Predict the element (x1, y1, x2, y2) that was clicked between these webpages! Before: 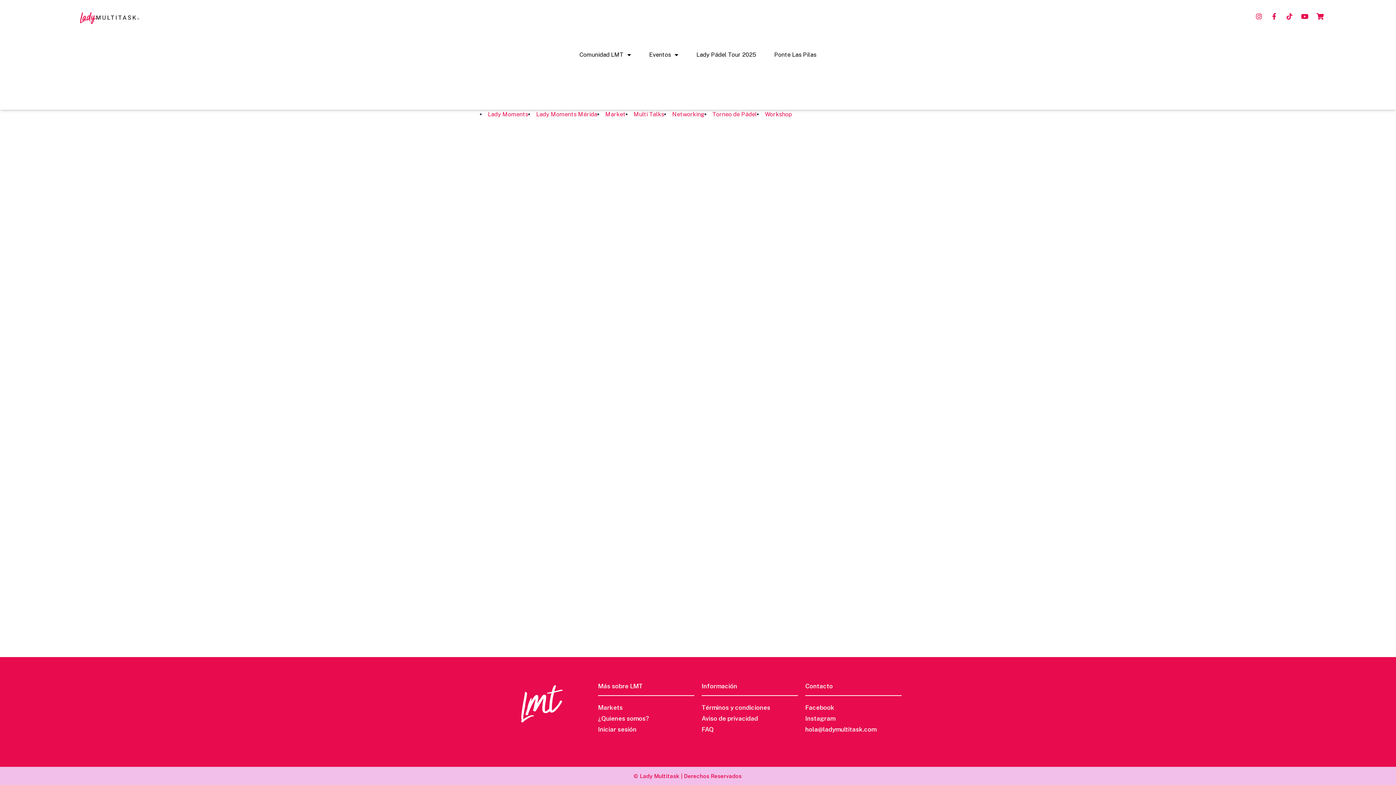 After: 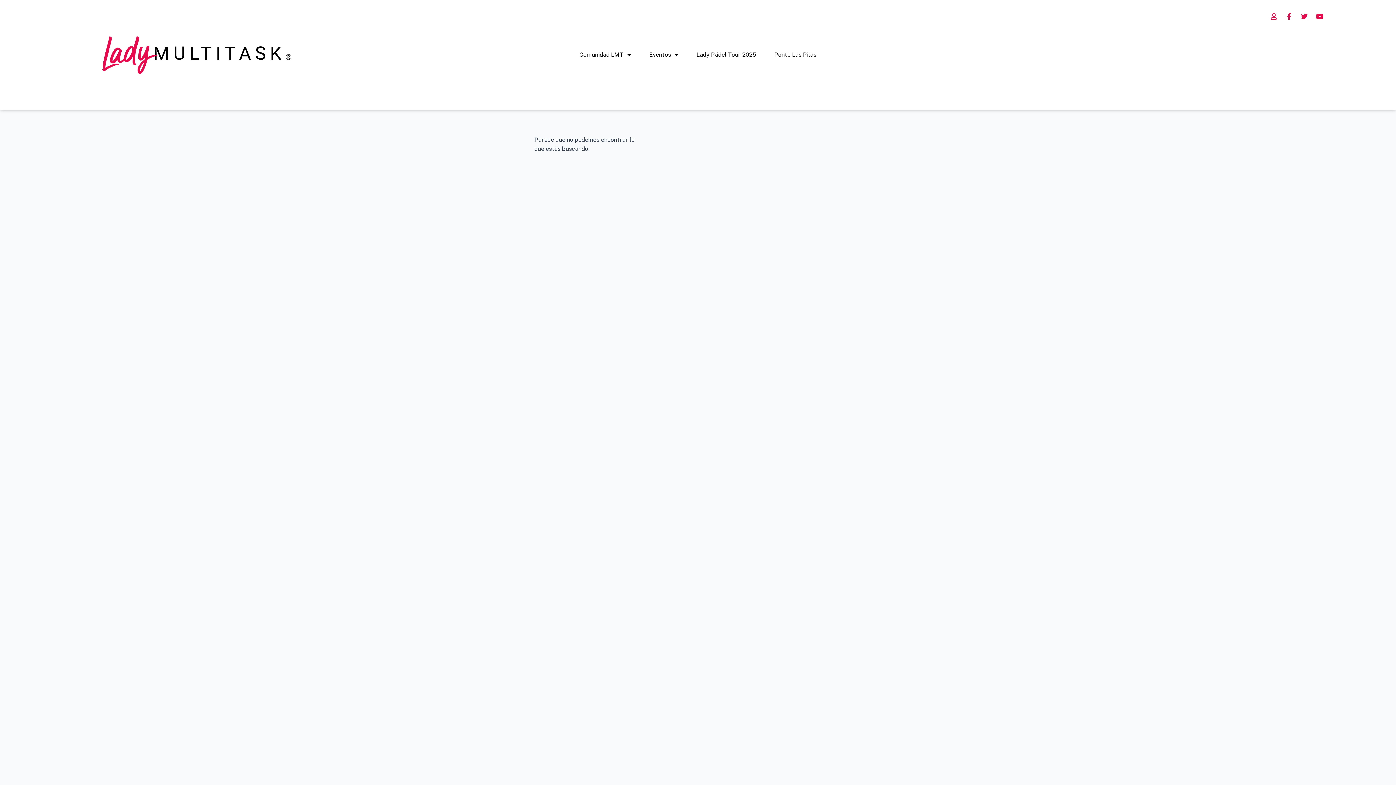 Action: bbox: (488, 111, 528, 117) label: Lady Moments